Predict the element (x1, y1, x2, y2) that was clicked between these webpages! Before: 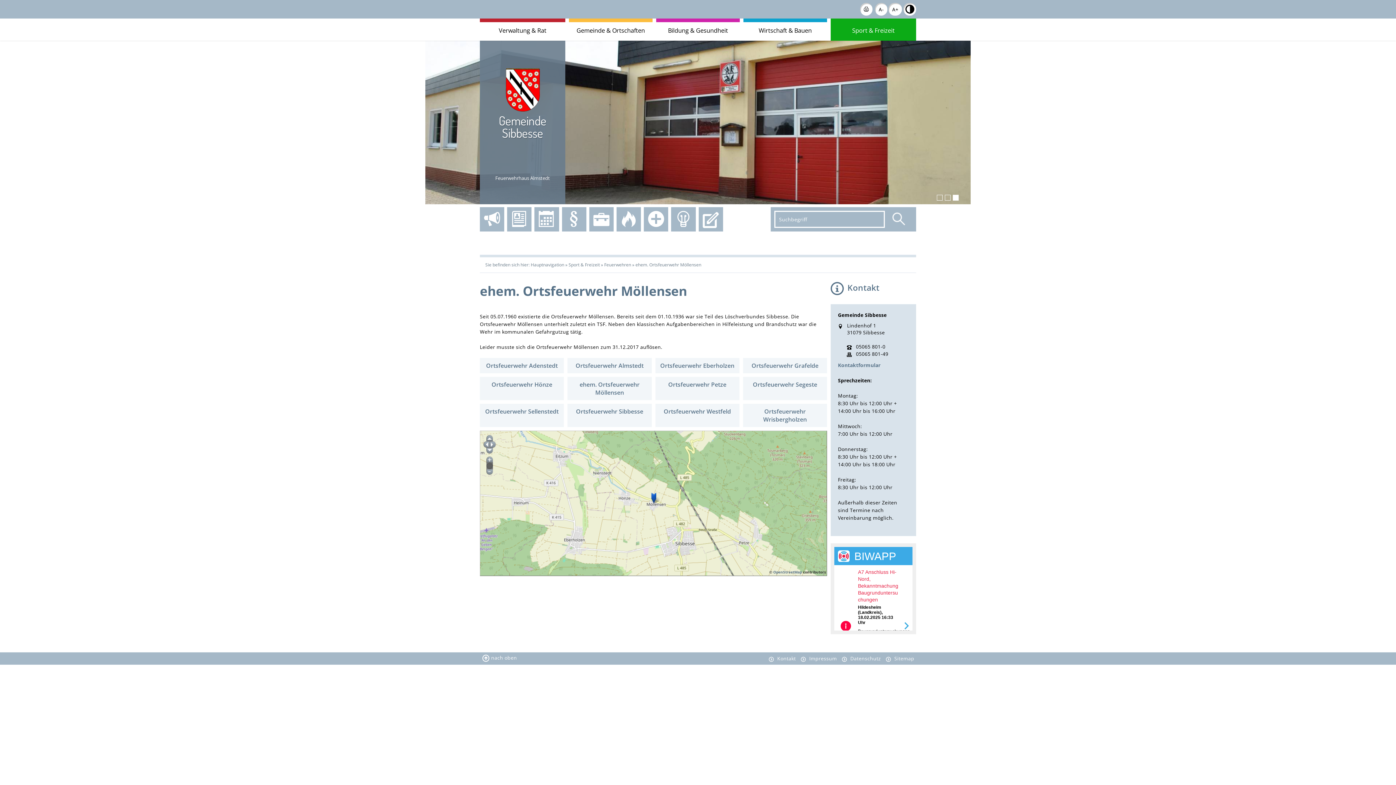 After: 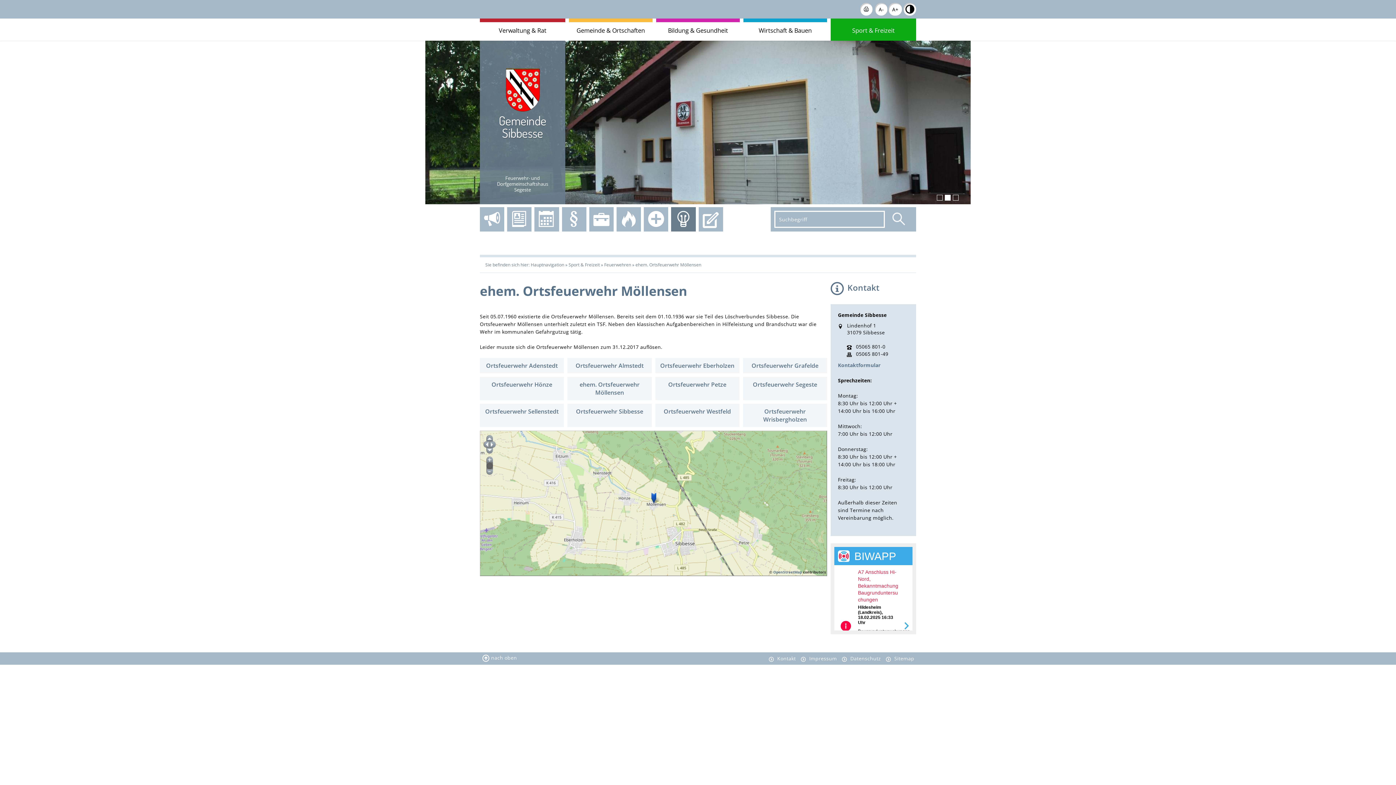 Action: bbox: (671, 207, 695, 231)